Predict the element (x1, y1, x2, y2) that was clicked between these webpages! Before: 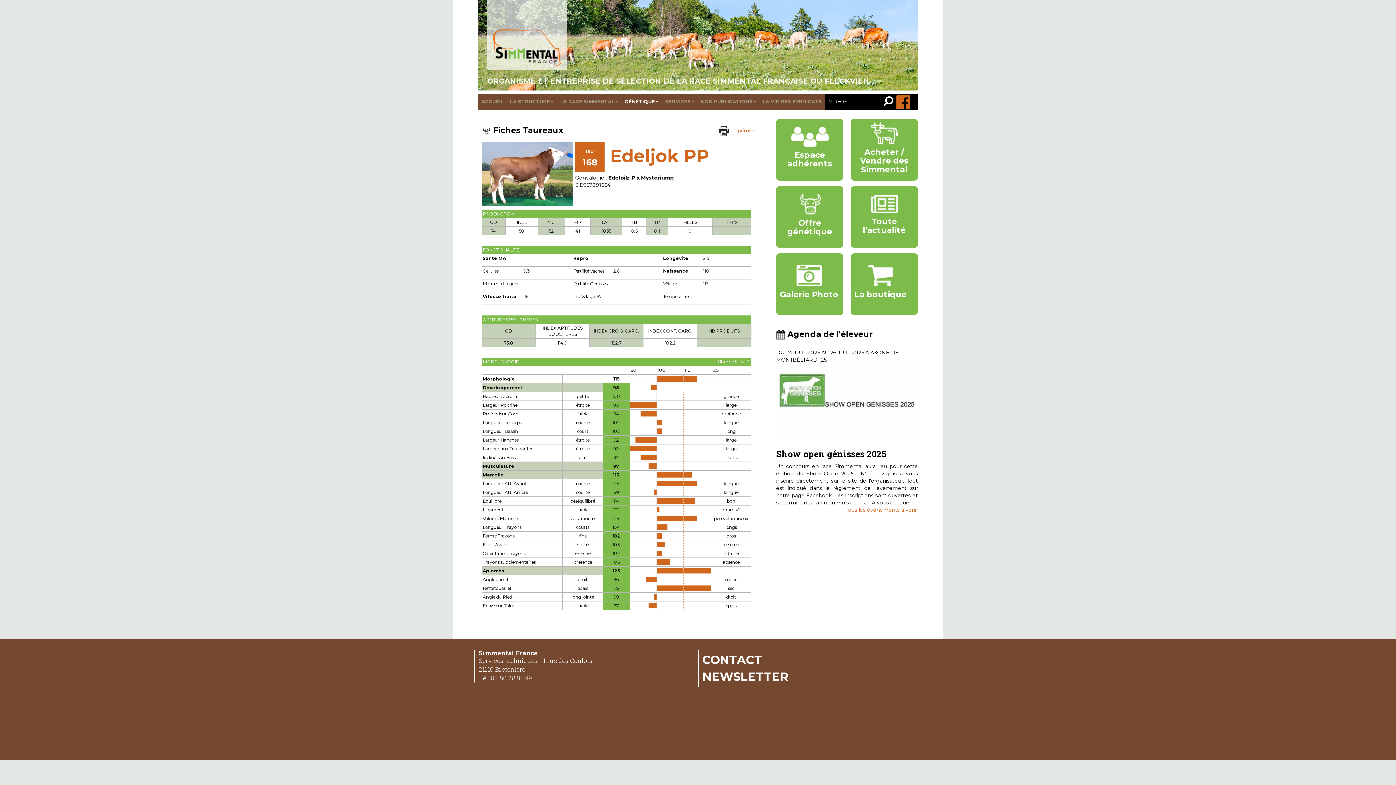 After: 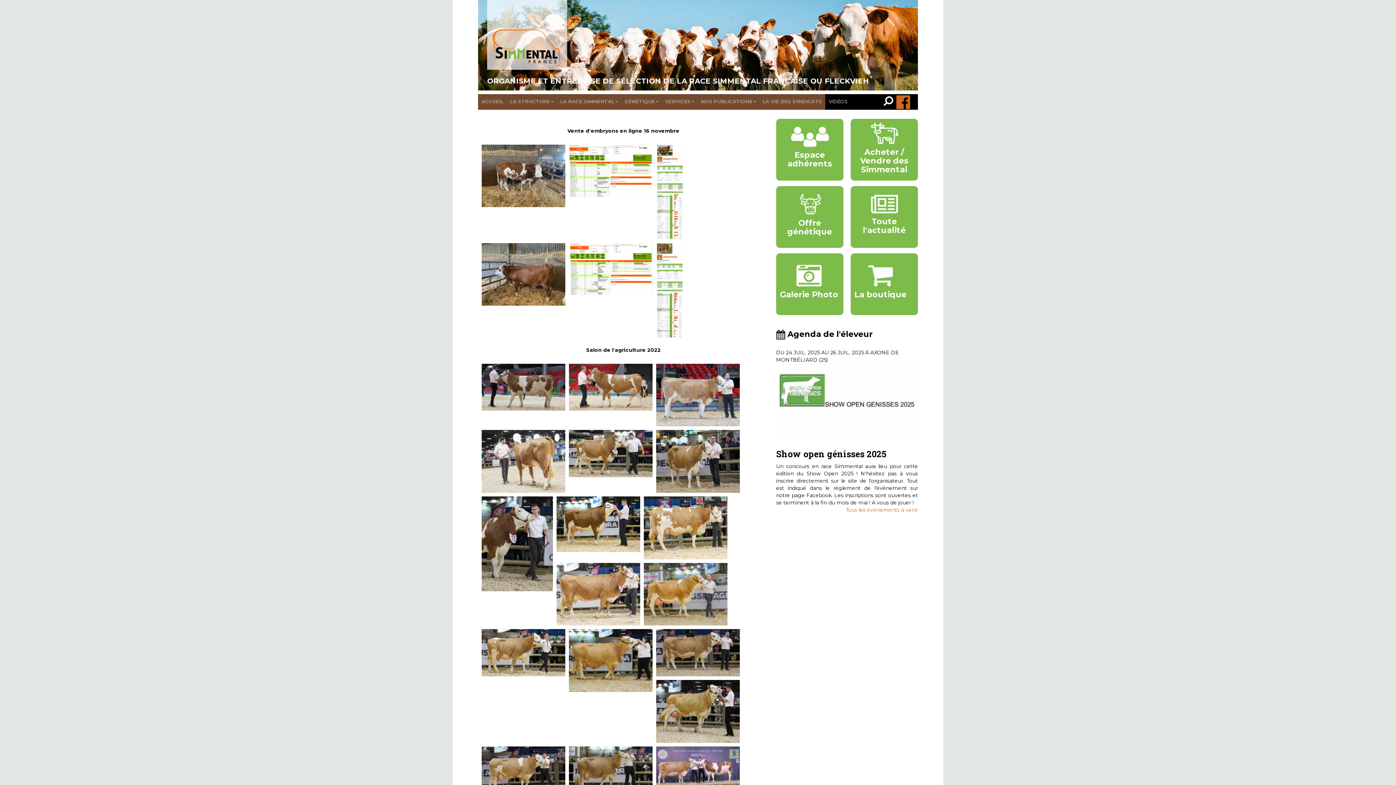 Action: label: Galerie Photo bbox: (780, 256, 838, 311)